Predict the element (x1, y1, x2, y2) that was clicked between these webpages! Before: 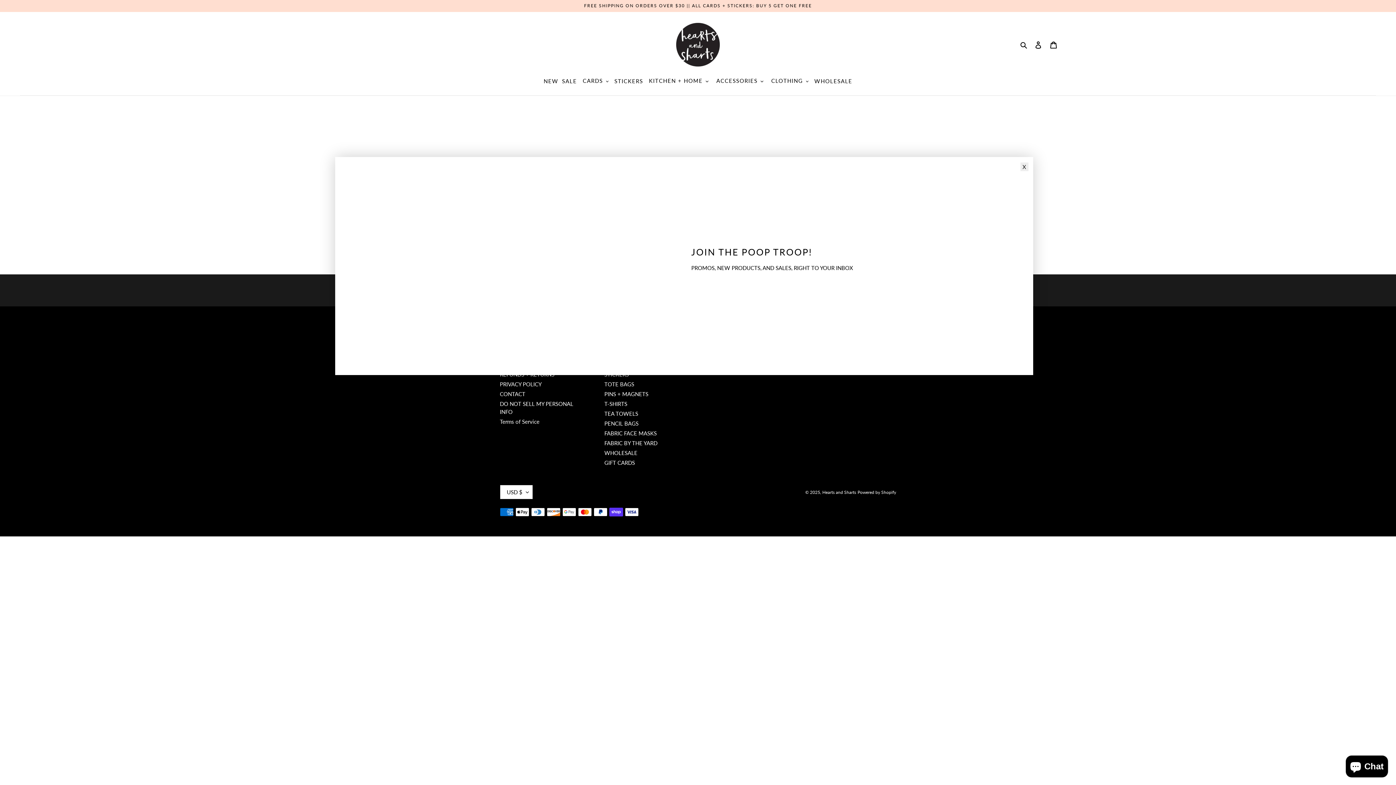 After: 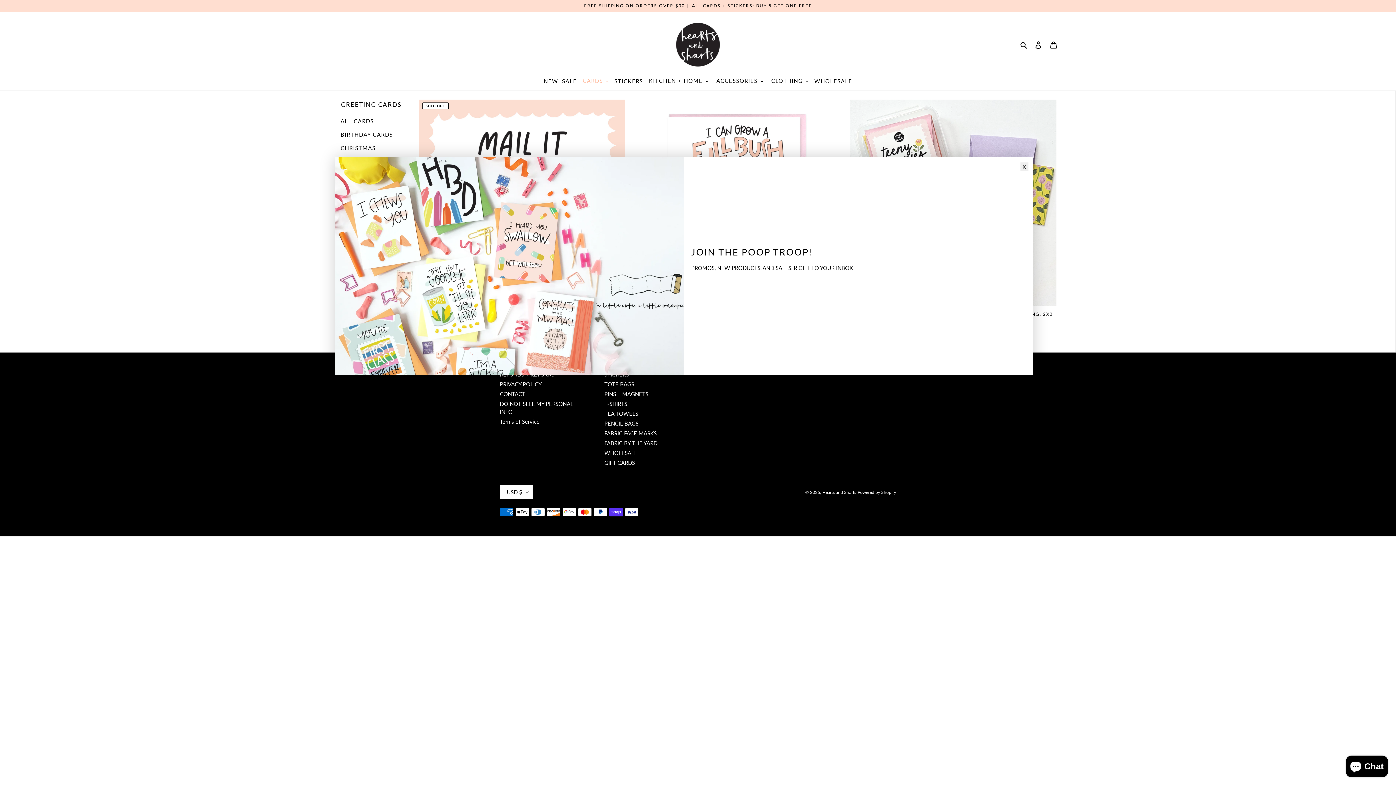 Action: bbox: (580, 76, 610, 85) label: CARDS